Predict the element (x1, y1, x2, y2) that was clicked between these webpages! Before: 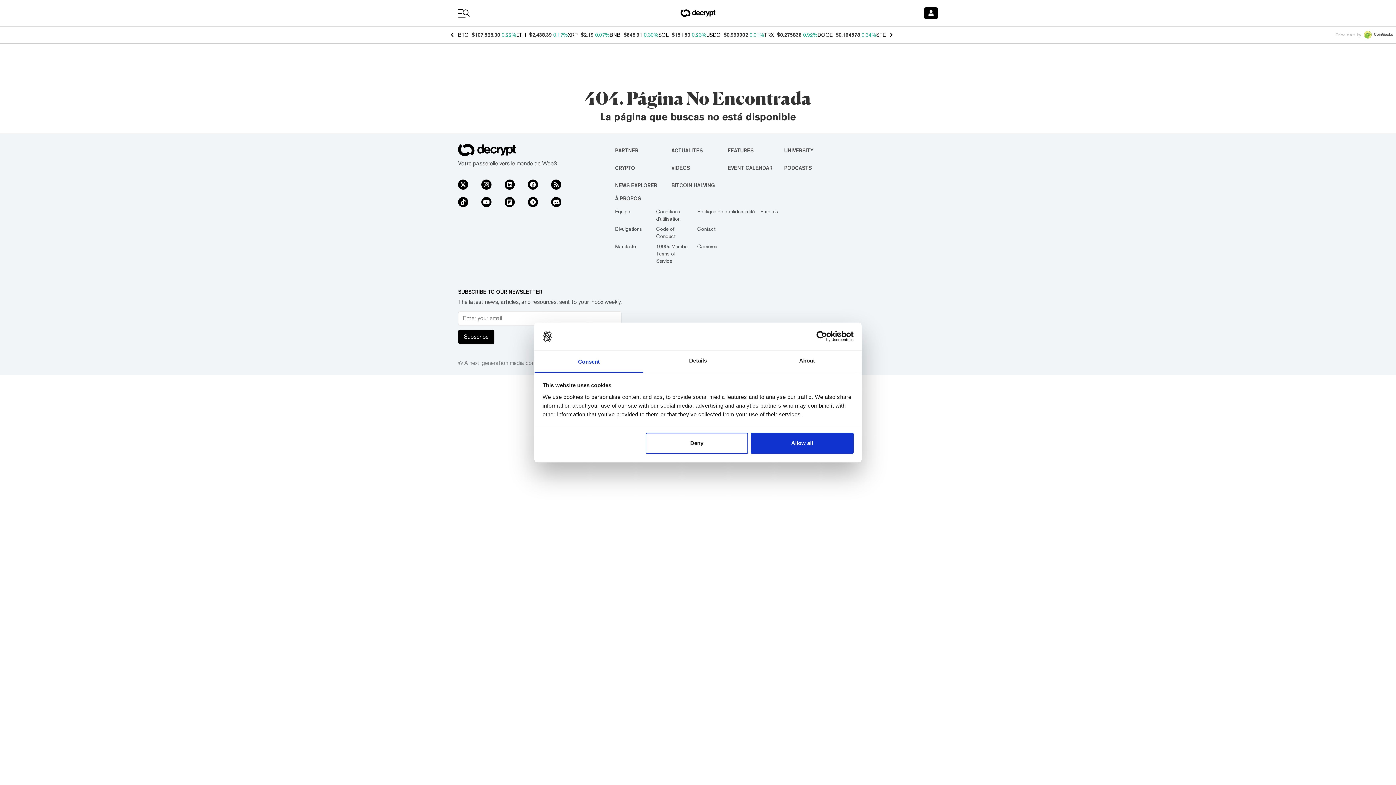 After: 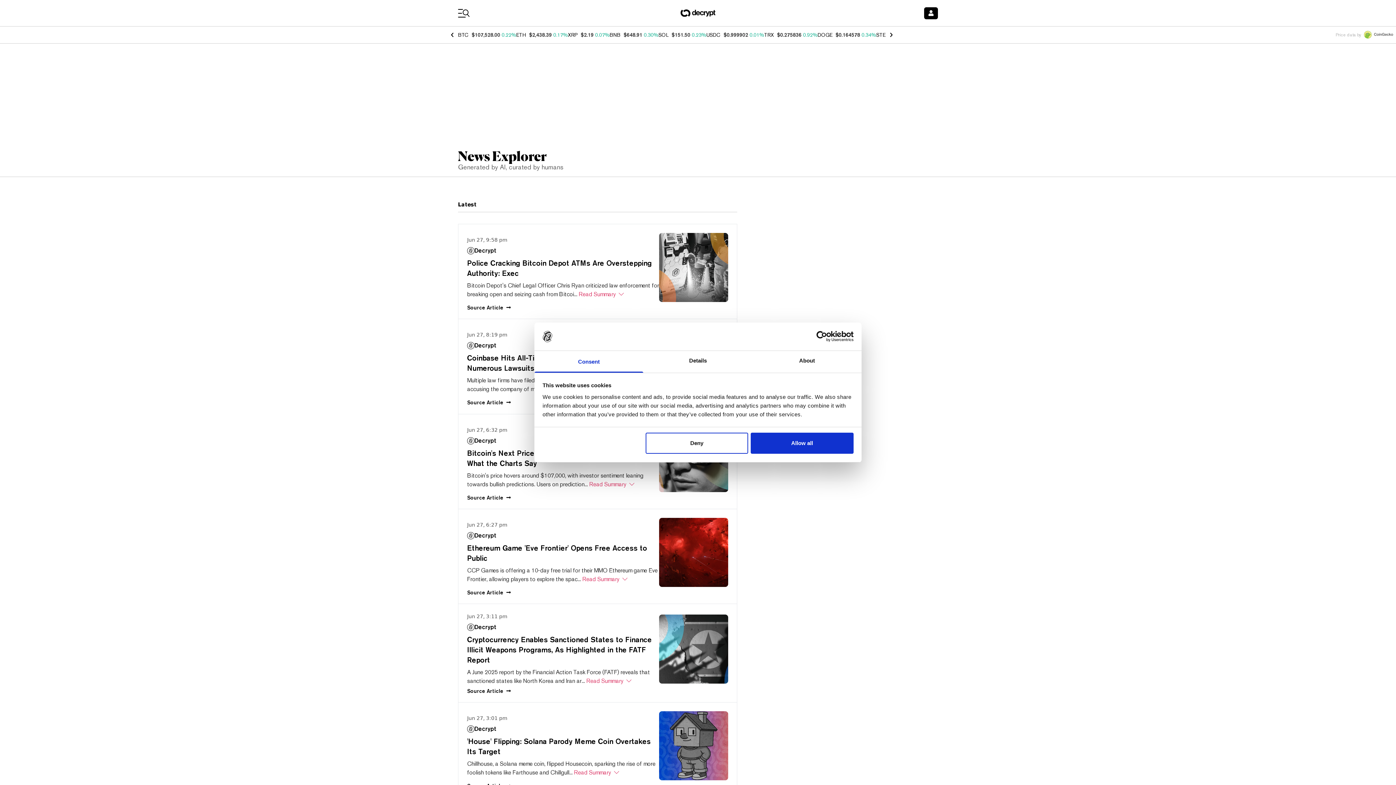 Action: bbox: (615, 182, 657, 188) label: NEWS EXPLORER